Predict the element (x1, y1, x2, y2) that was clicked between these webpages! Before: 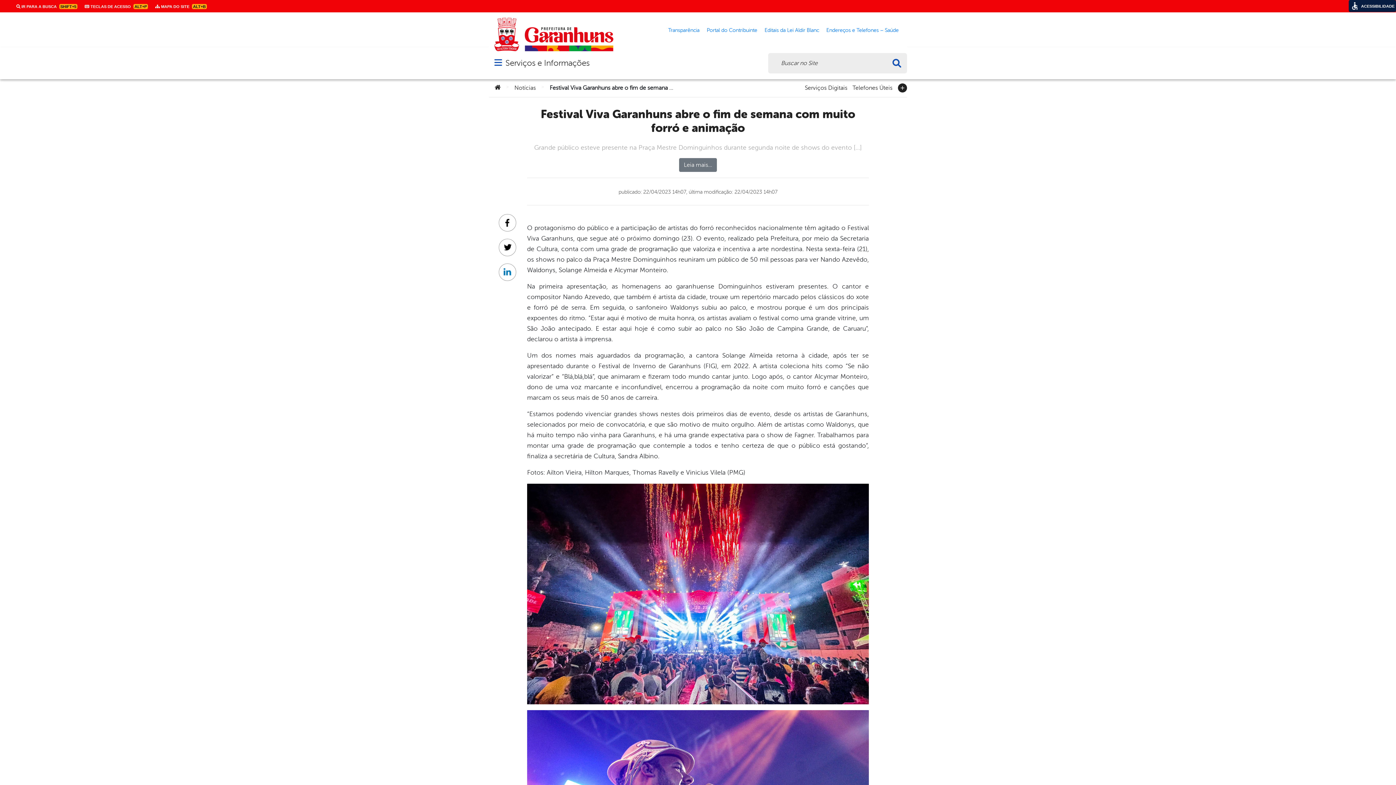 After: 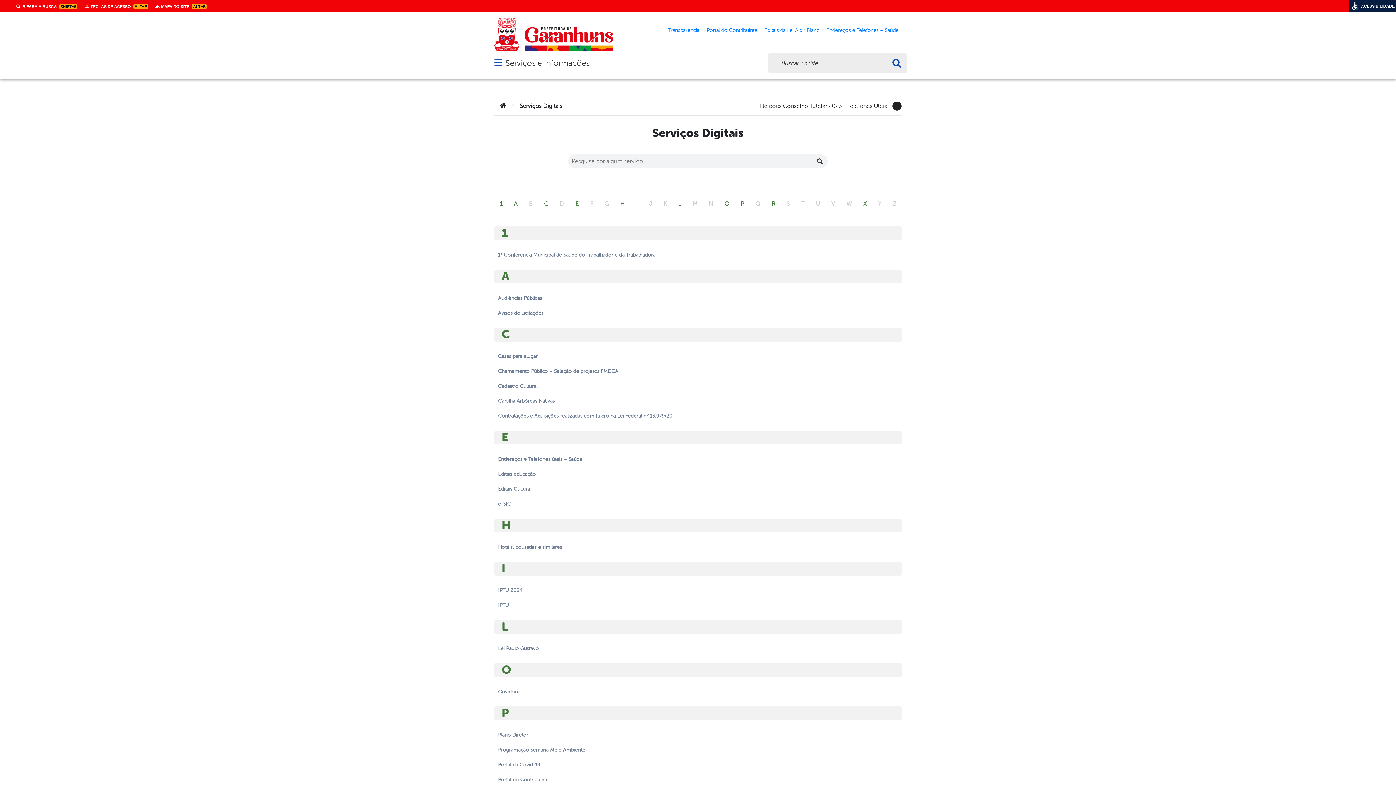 Action: bbox: (805, 83, 847, 89) label: Serviços Digitais